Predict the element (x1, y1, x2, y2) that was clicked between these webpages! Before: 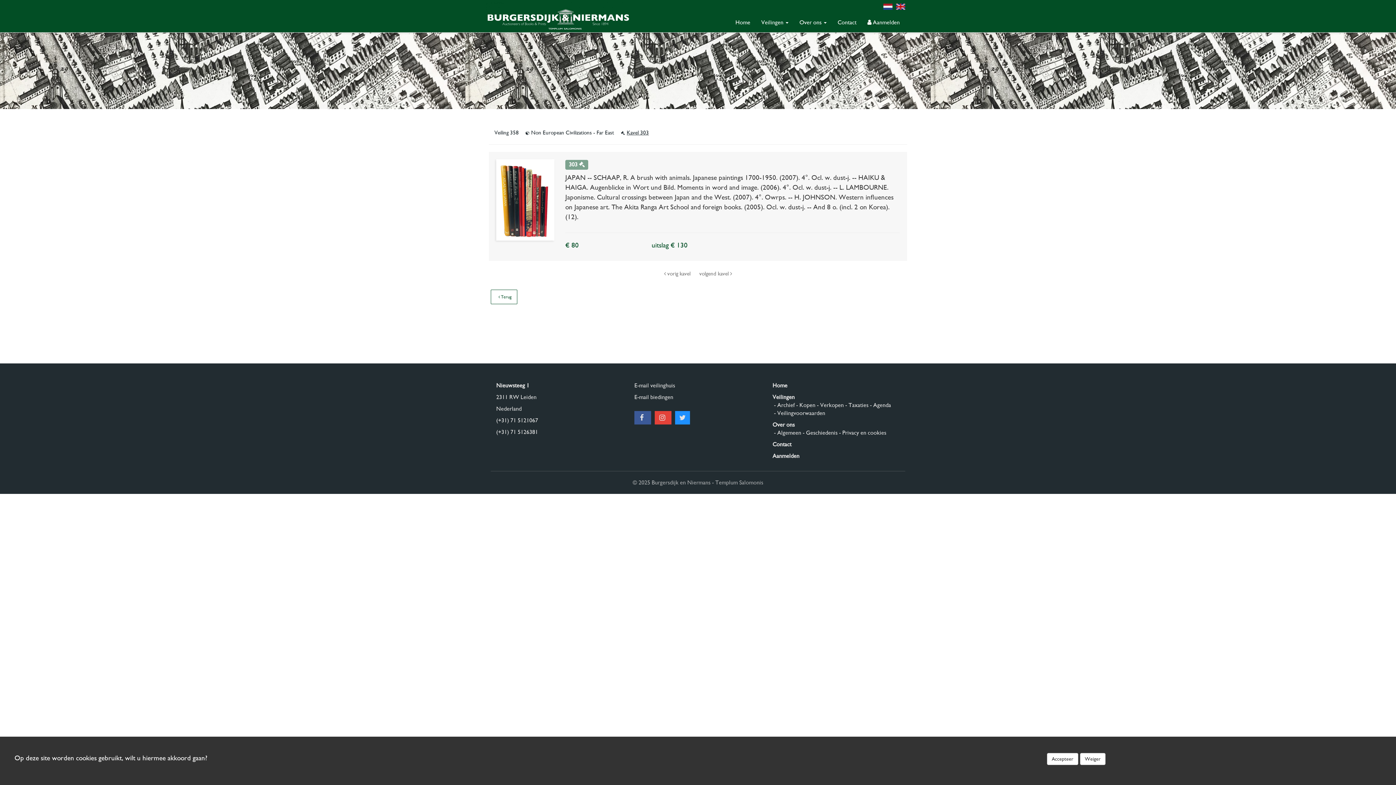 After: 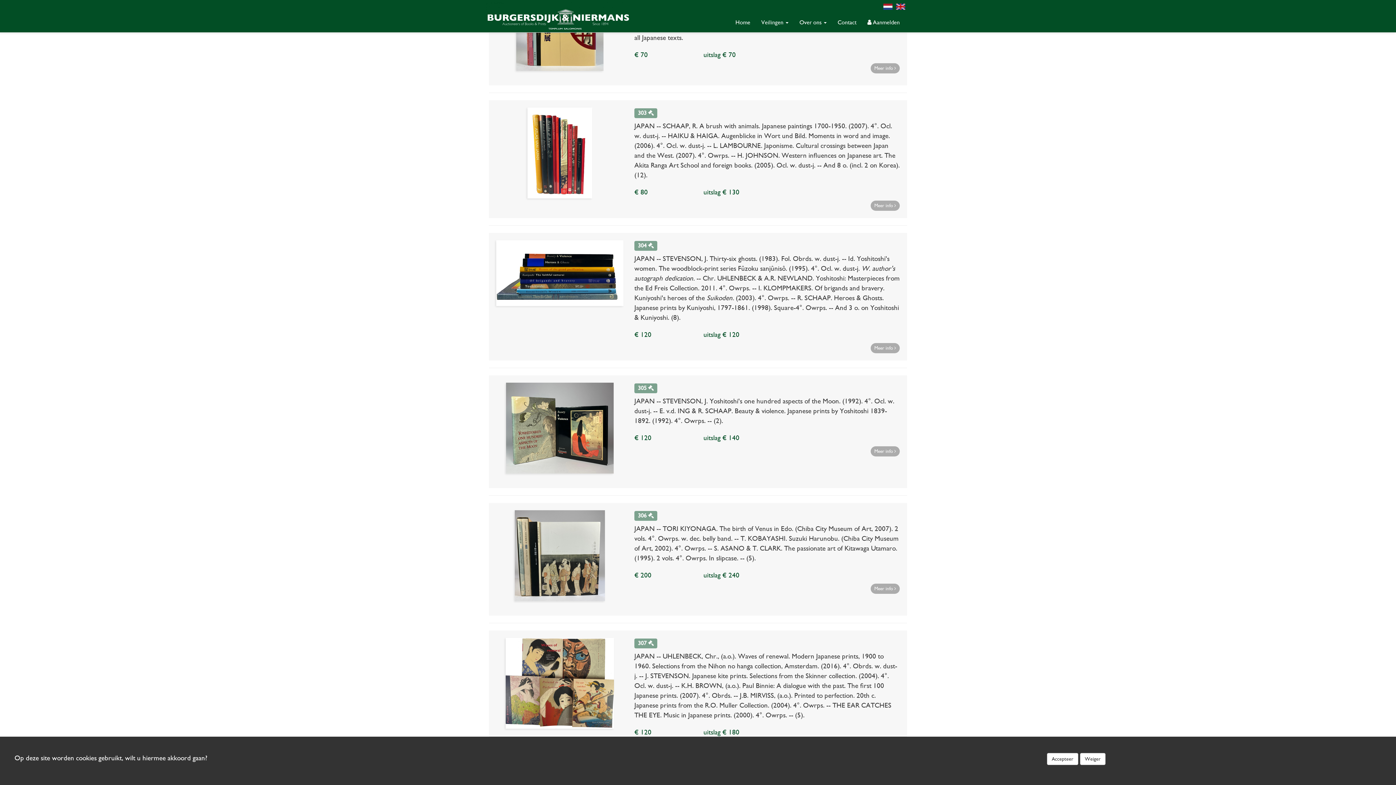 Action: label:  Terug bbox: (490, 289, 517, 304)